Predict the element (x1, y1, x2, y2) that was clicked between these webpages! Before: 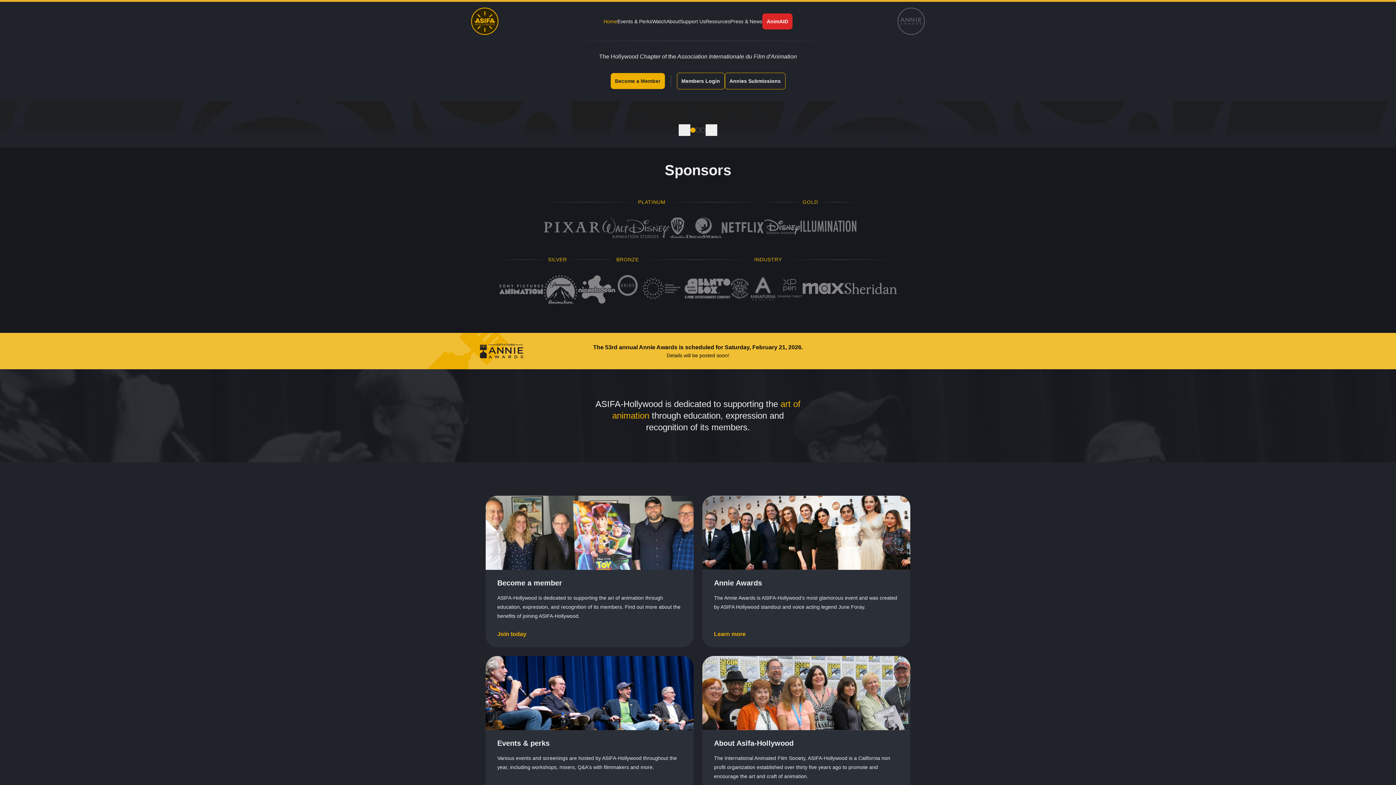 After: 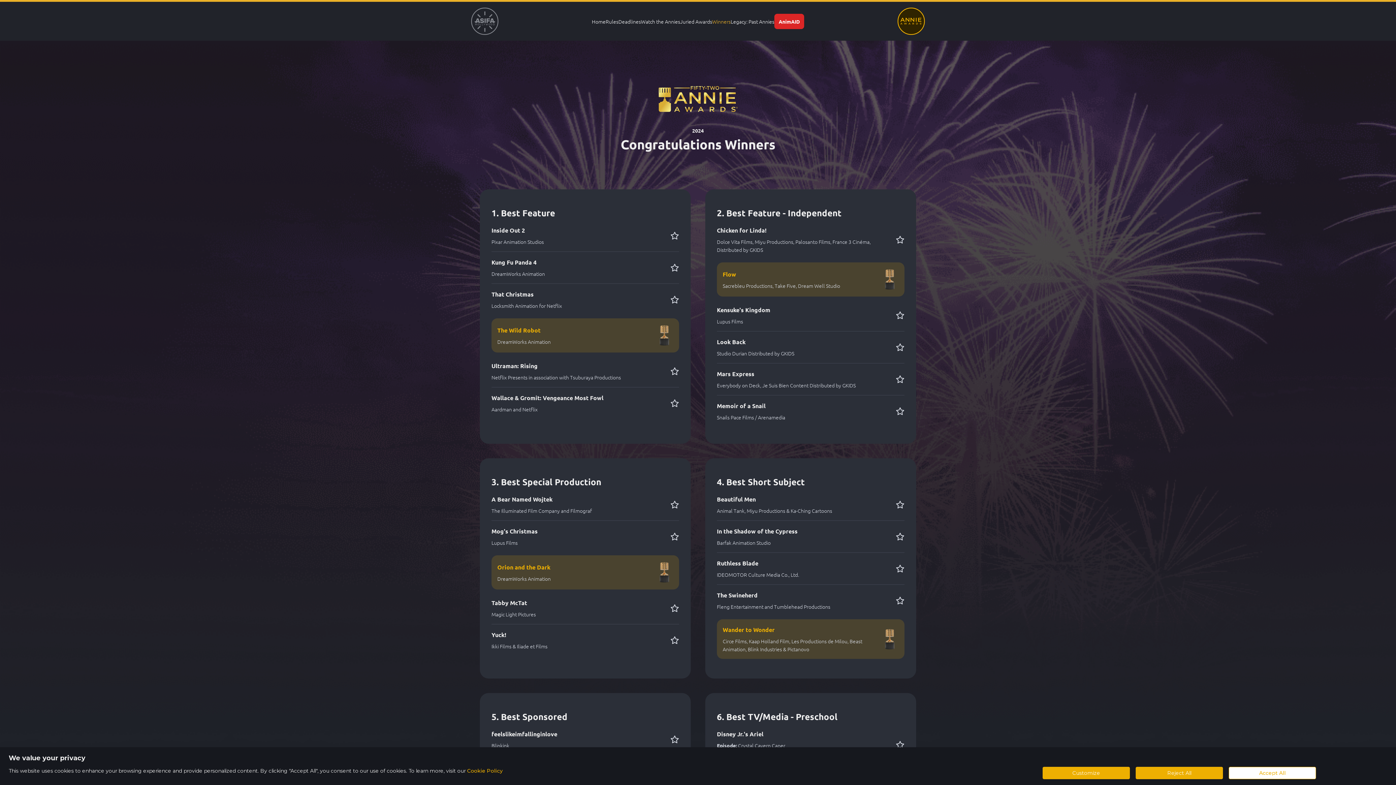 Action: bbox: (897, 7, 925, 34)